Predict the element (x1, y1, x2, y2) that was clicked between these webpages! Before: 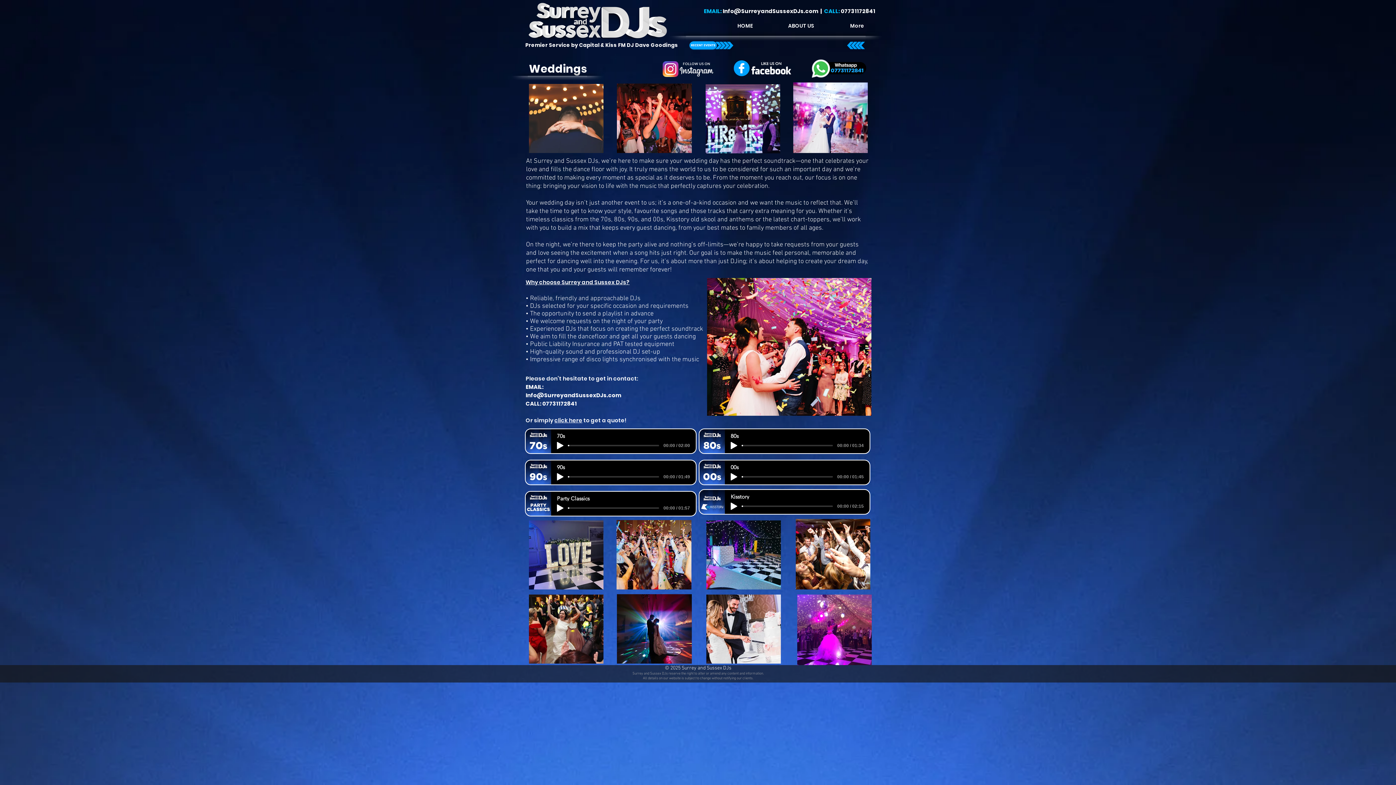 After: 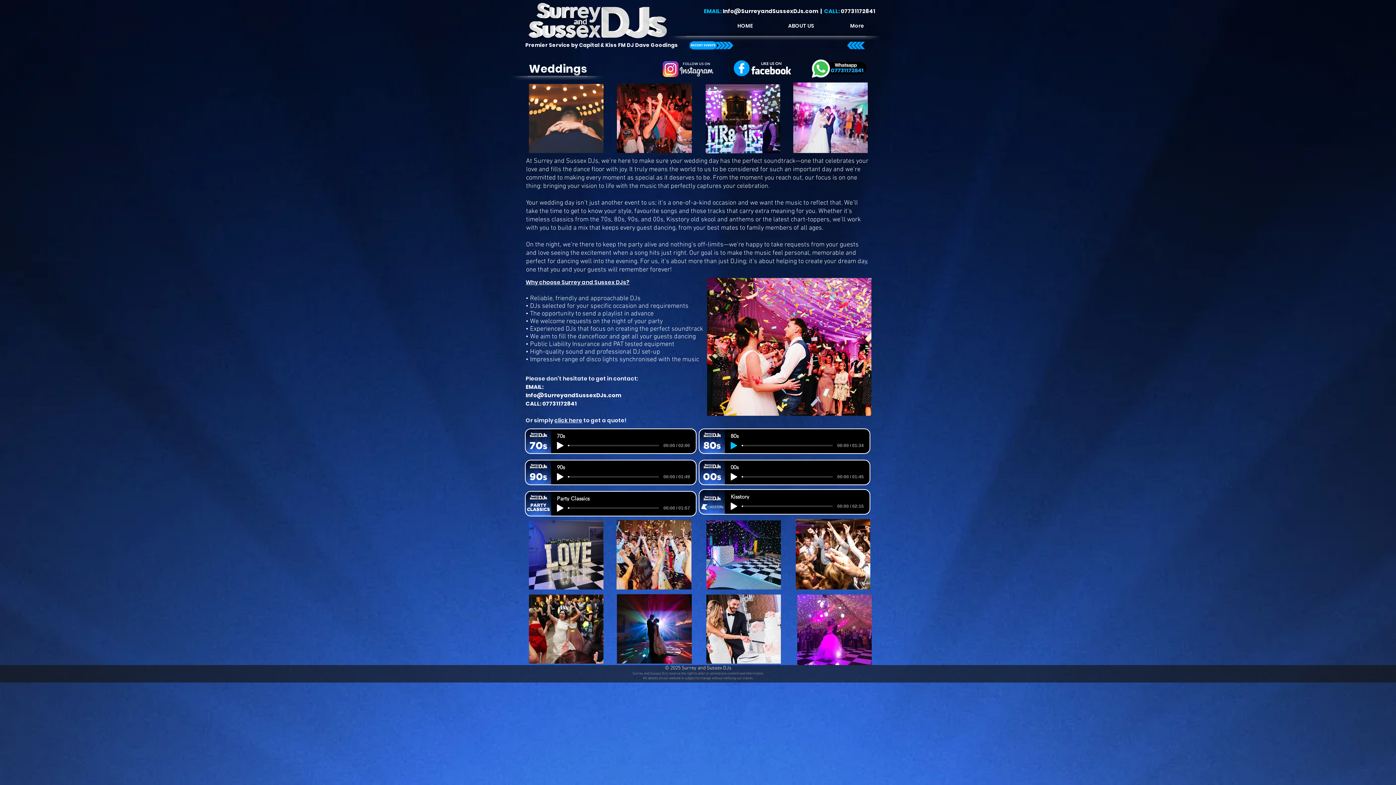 Action: bbox: (730, 442, 737, 449) label: Play